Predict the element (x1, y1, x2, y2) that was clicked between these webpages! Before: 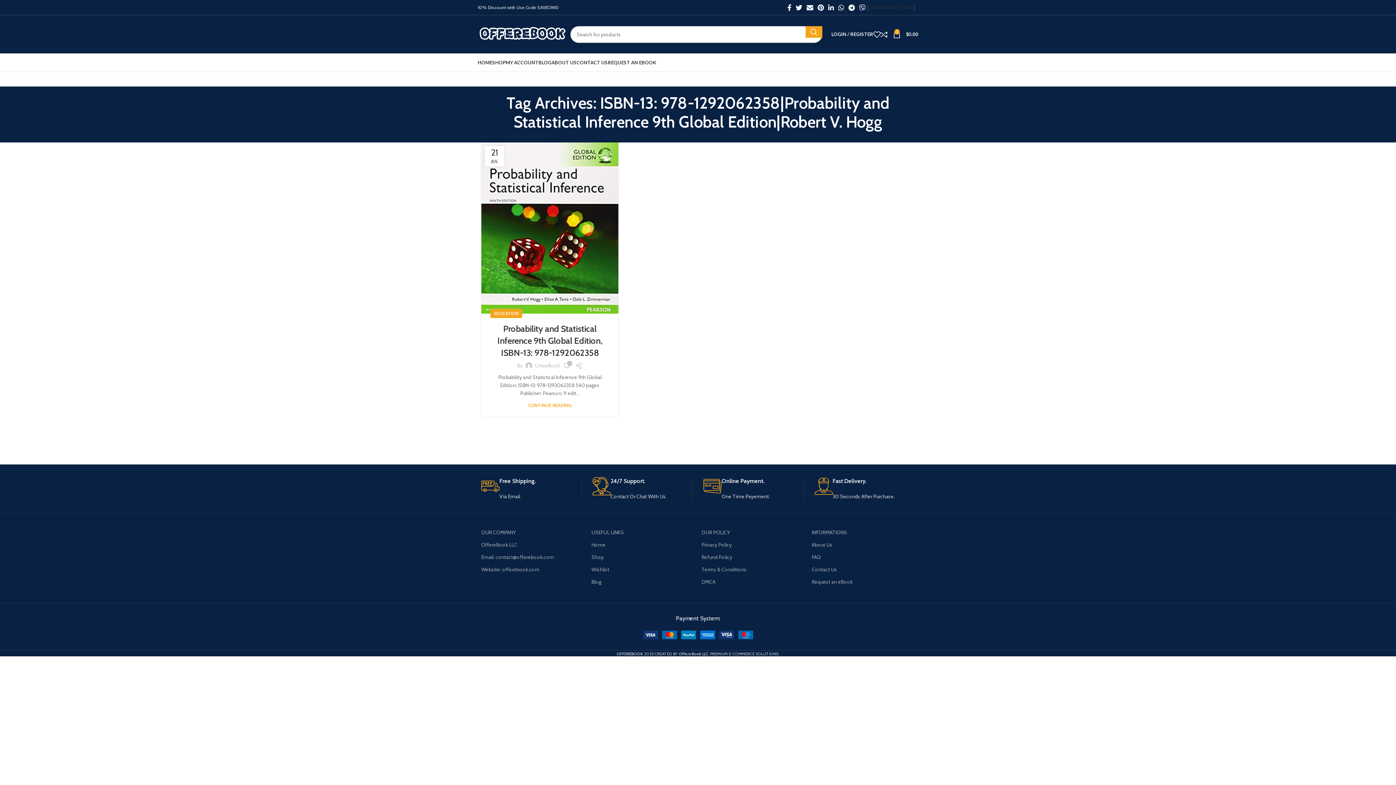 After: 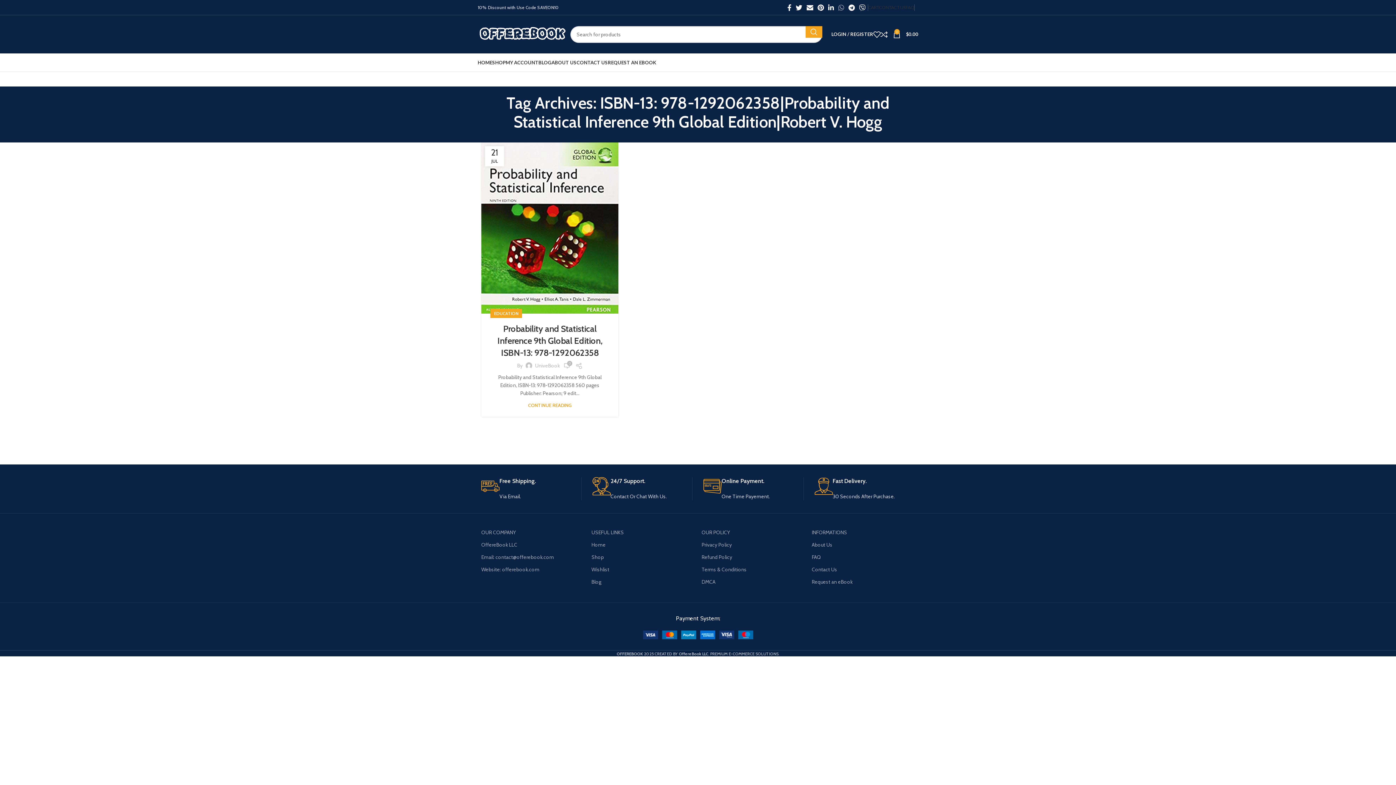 Action: bbox: (836, 2, 846, 12) label: WhatsApp social link